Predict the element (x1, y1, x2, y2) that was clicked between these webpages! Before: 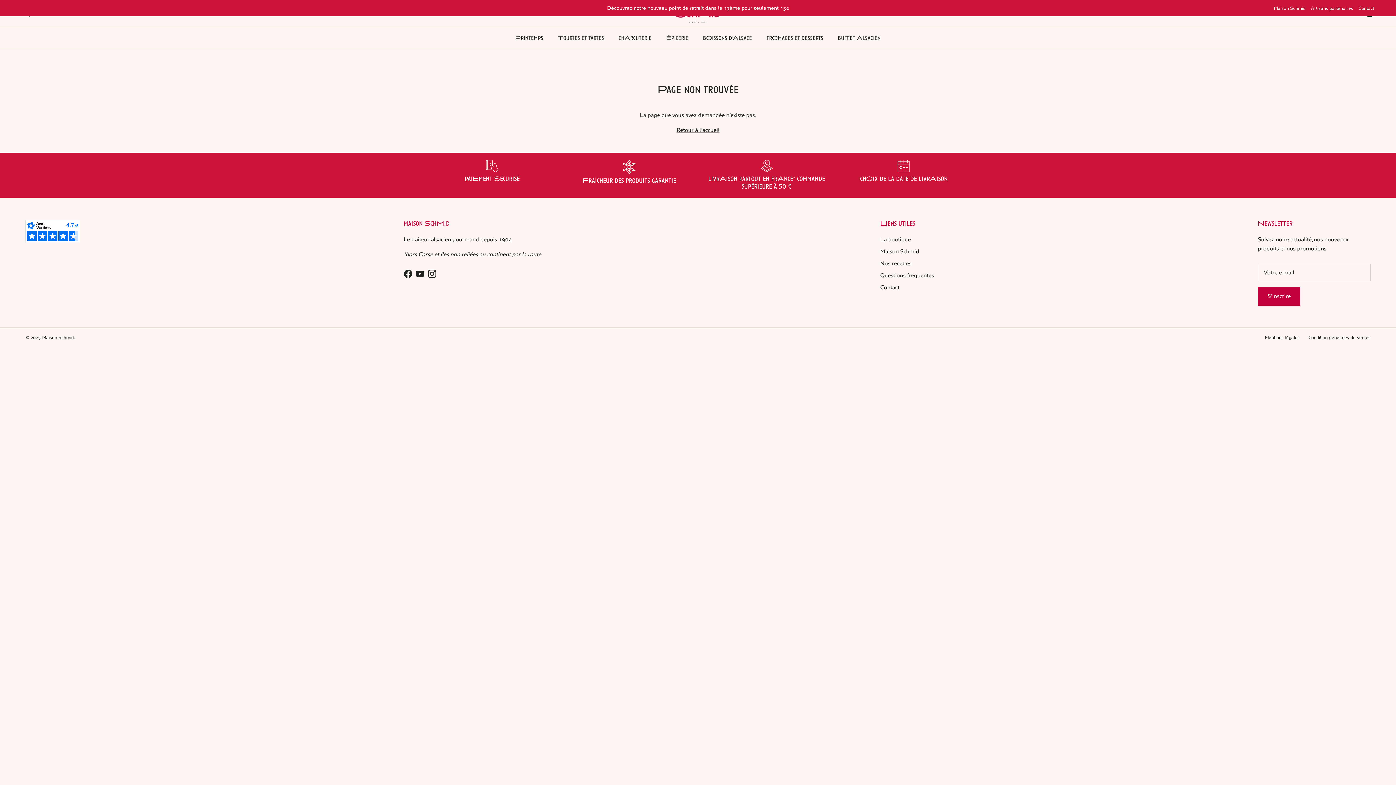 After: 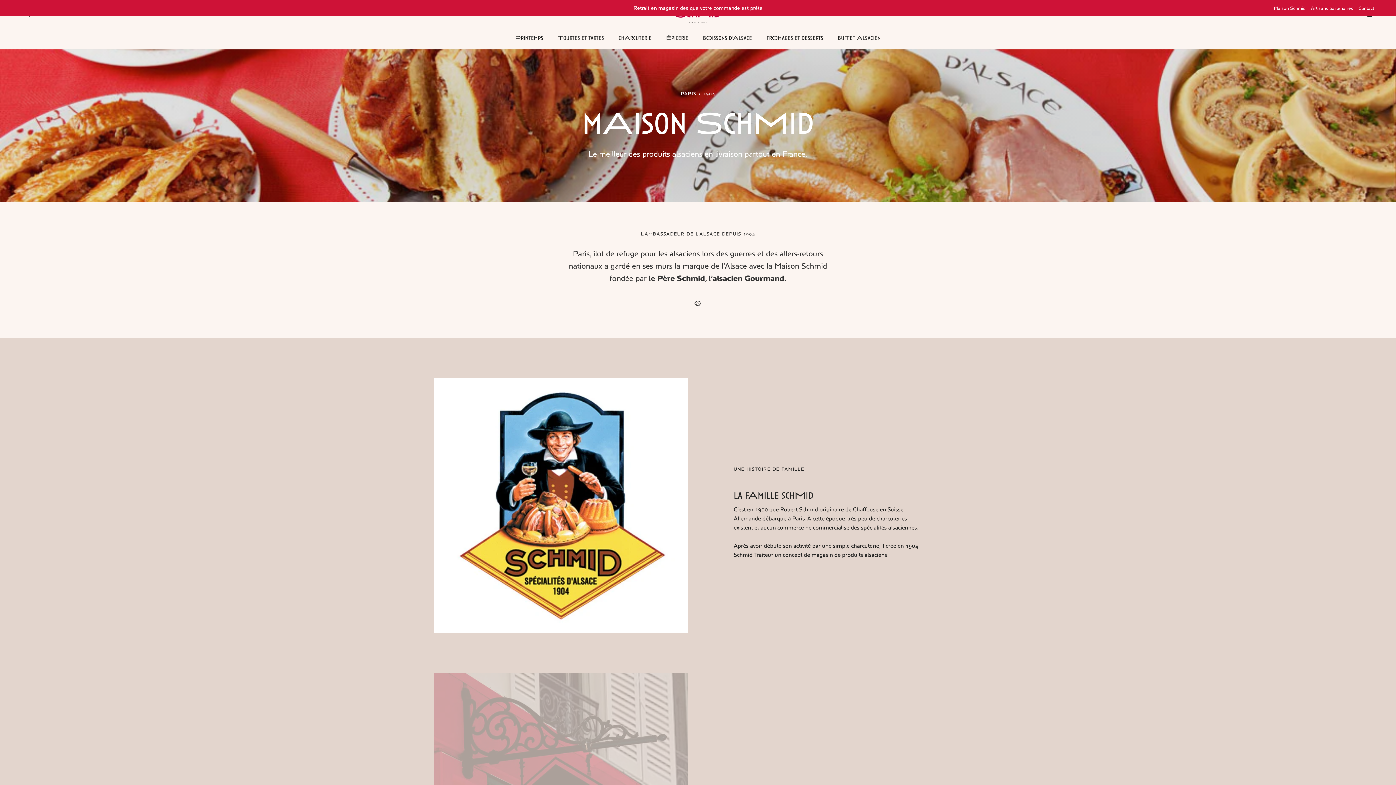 Action: label: Maison Schmid bbox: (1274, 1, 1305, 15)